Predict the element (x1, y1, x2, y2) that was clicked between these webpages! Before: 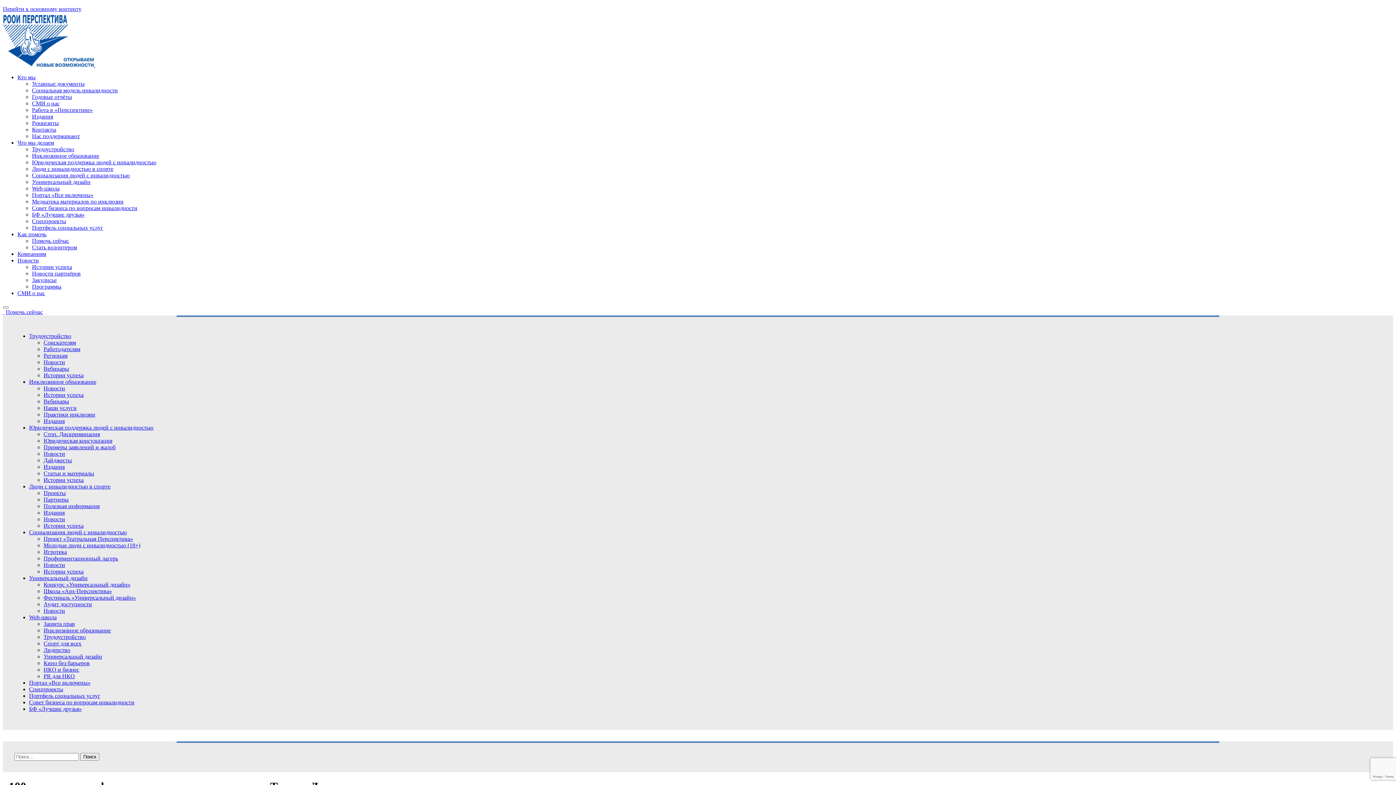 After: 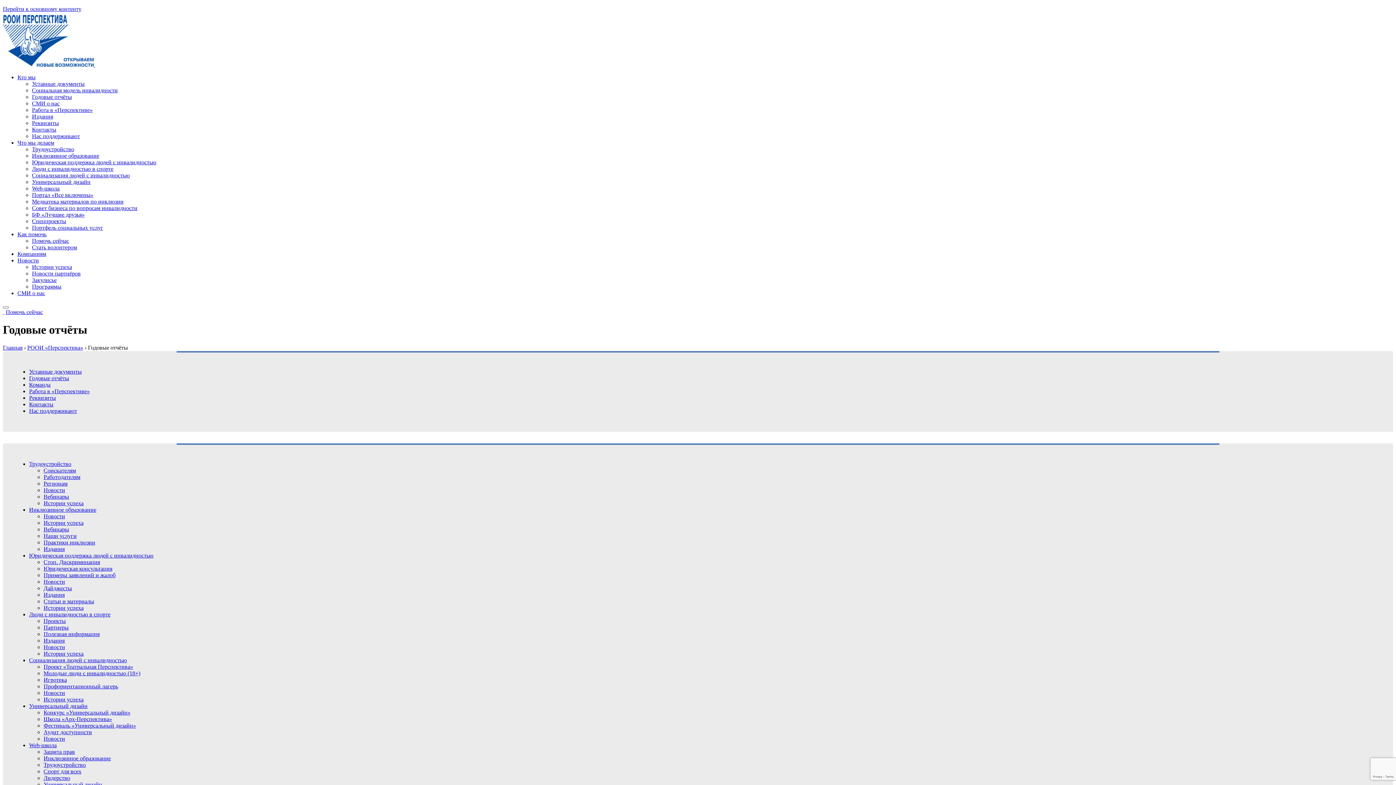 Action: label: Годовые отчёты bbox: (32, 93, 72, 100)